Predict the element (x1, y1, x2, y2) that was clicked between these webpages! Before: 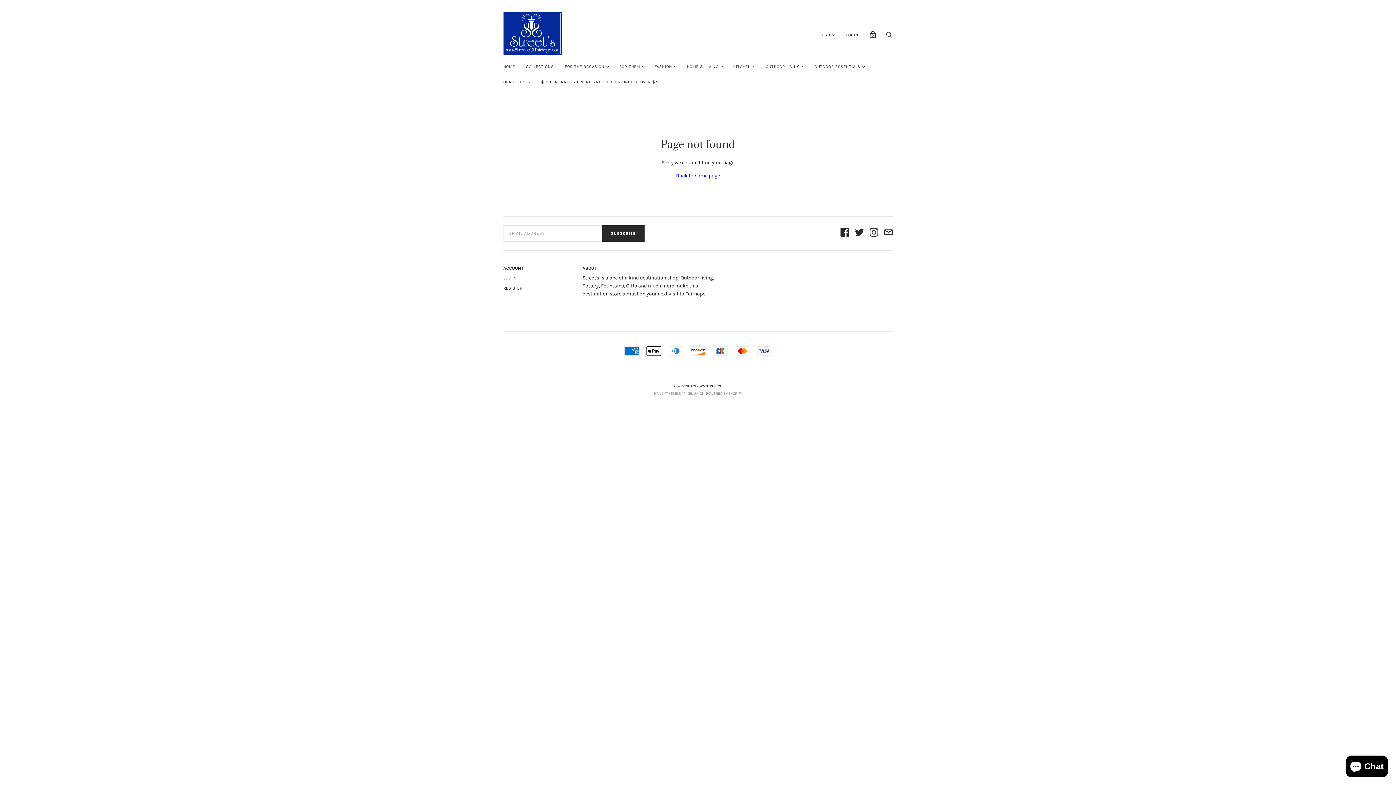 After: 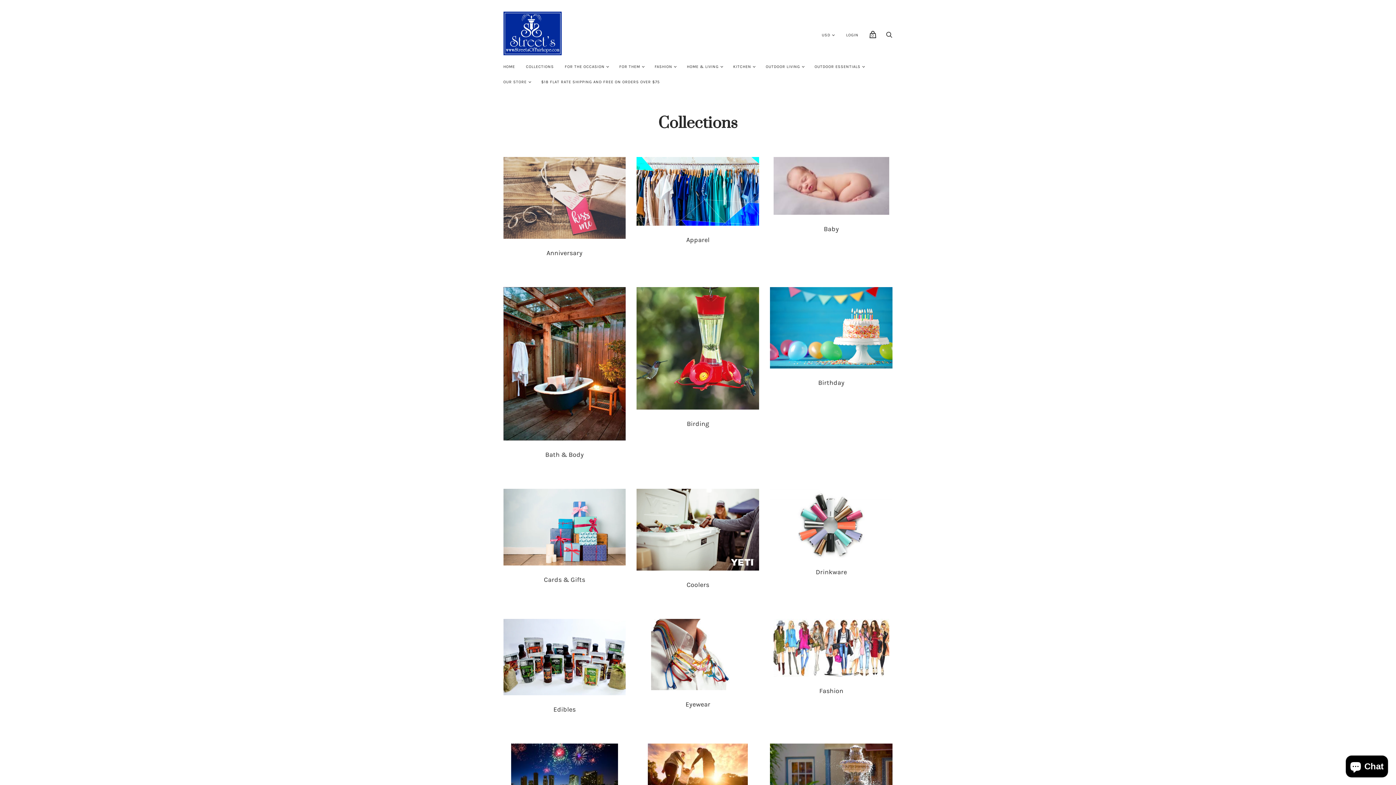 Action: label: OUR STORE bbox: (498, 74, 532, 89)